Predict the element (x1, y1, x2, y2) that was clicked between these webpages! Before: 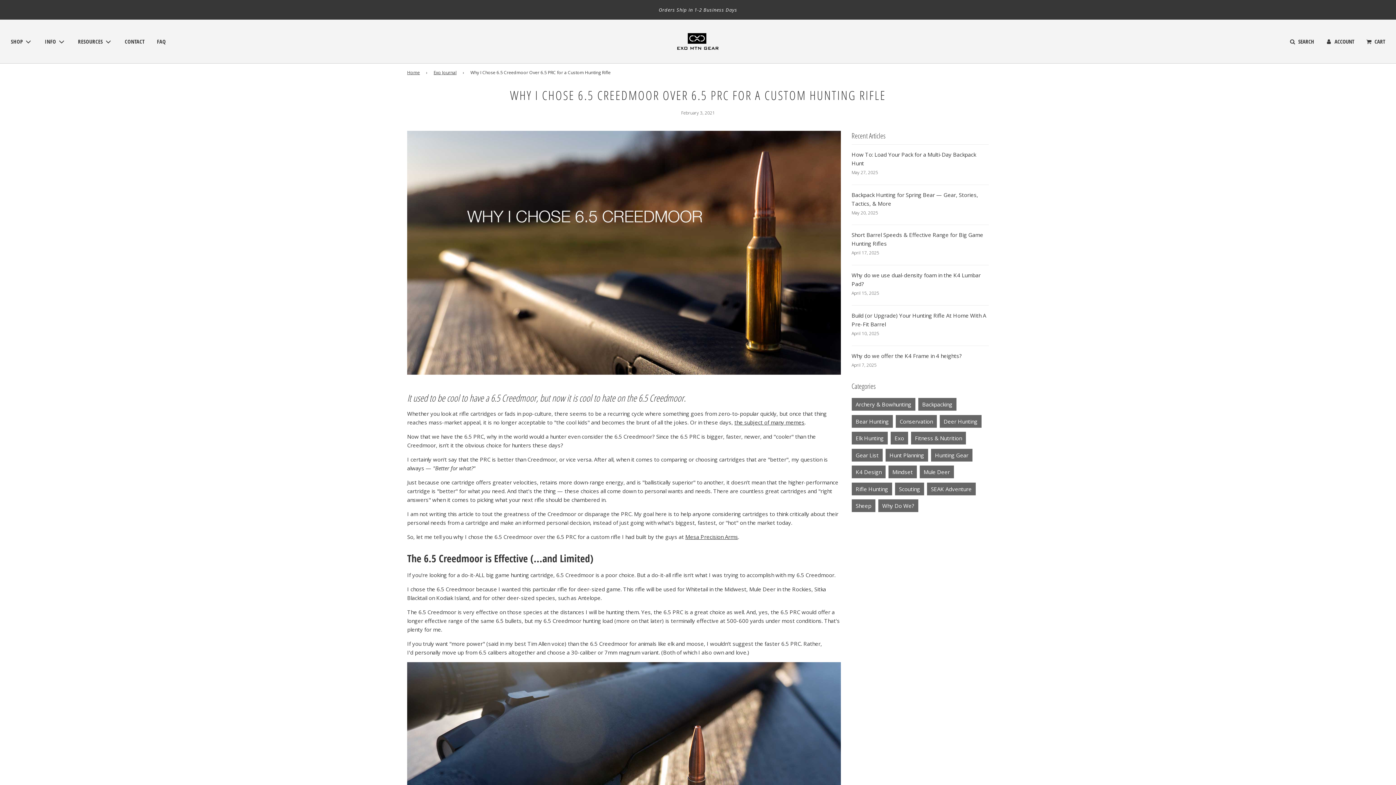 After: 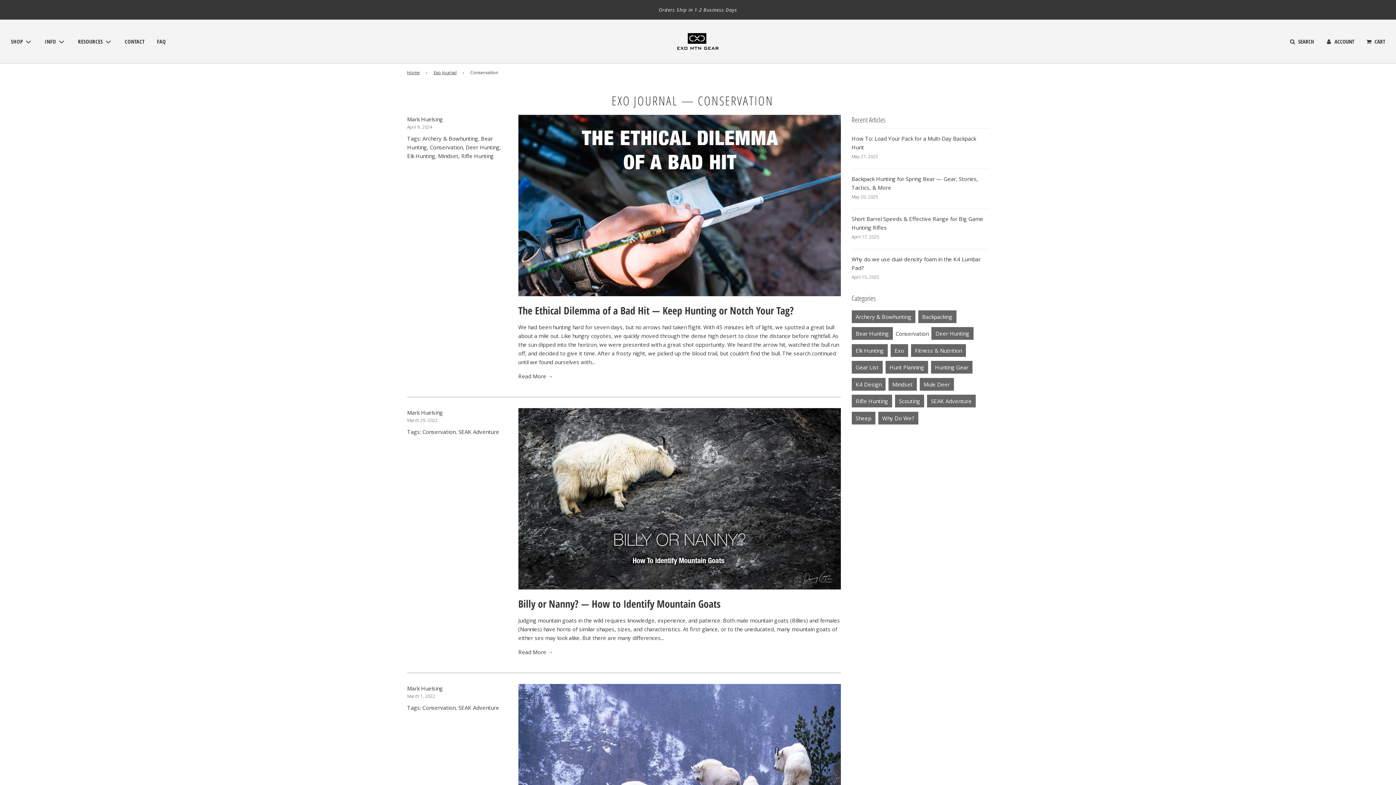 Action: bbox: (895, 415, 937, 427) label: Conservation